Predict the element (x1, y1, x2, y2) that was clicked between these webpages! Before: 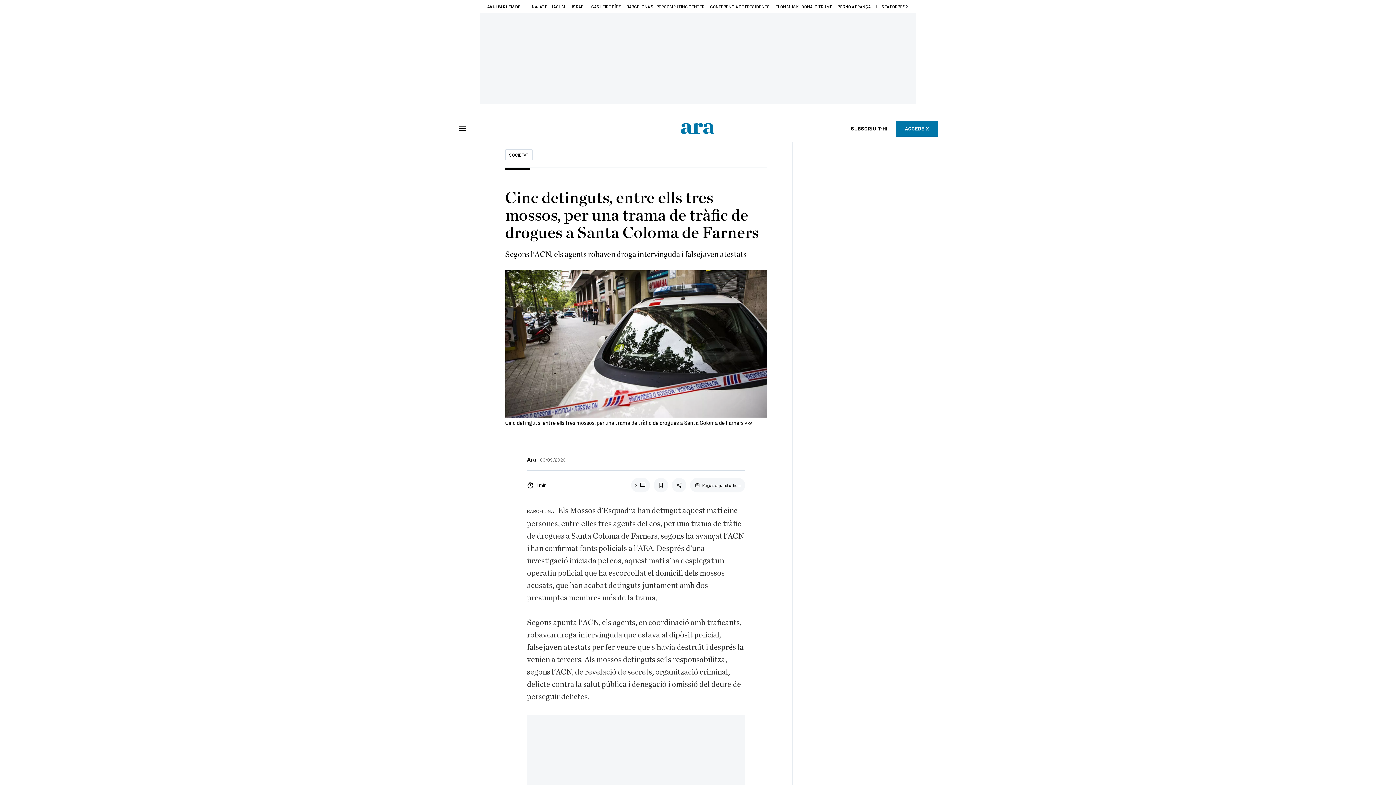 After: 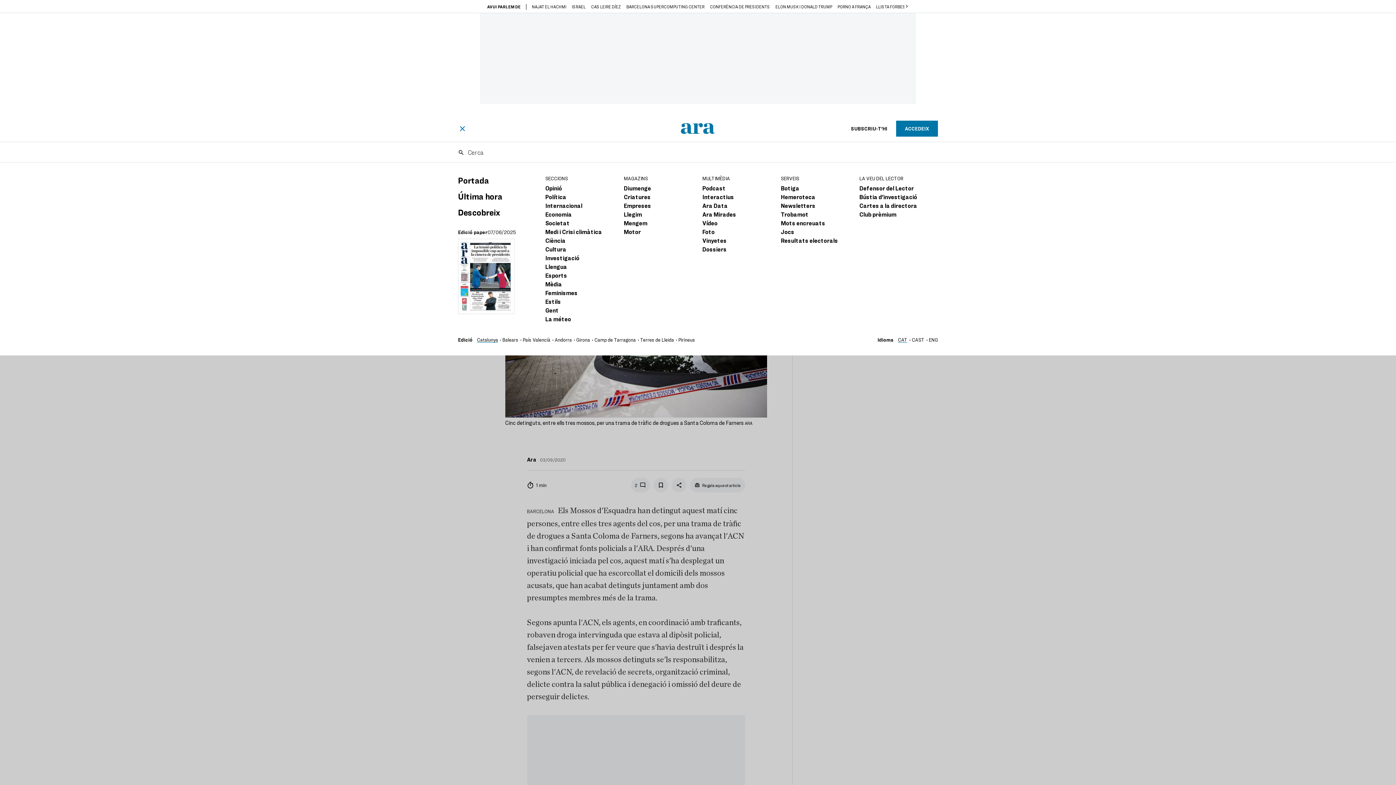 Action: bbox: (458, 124, 466, 132)